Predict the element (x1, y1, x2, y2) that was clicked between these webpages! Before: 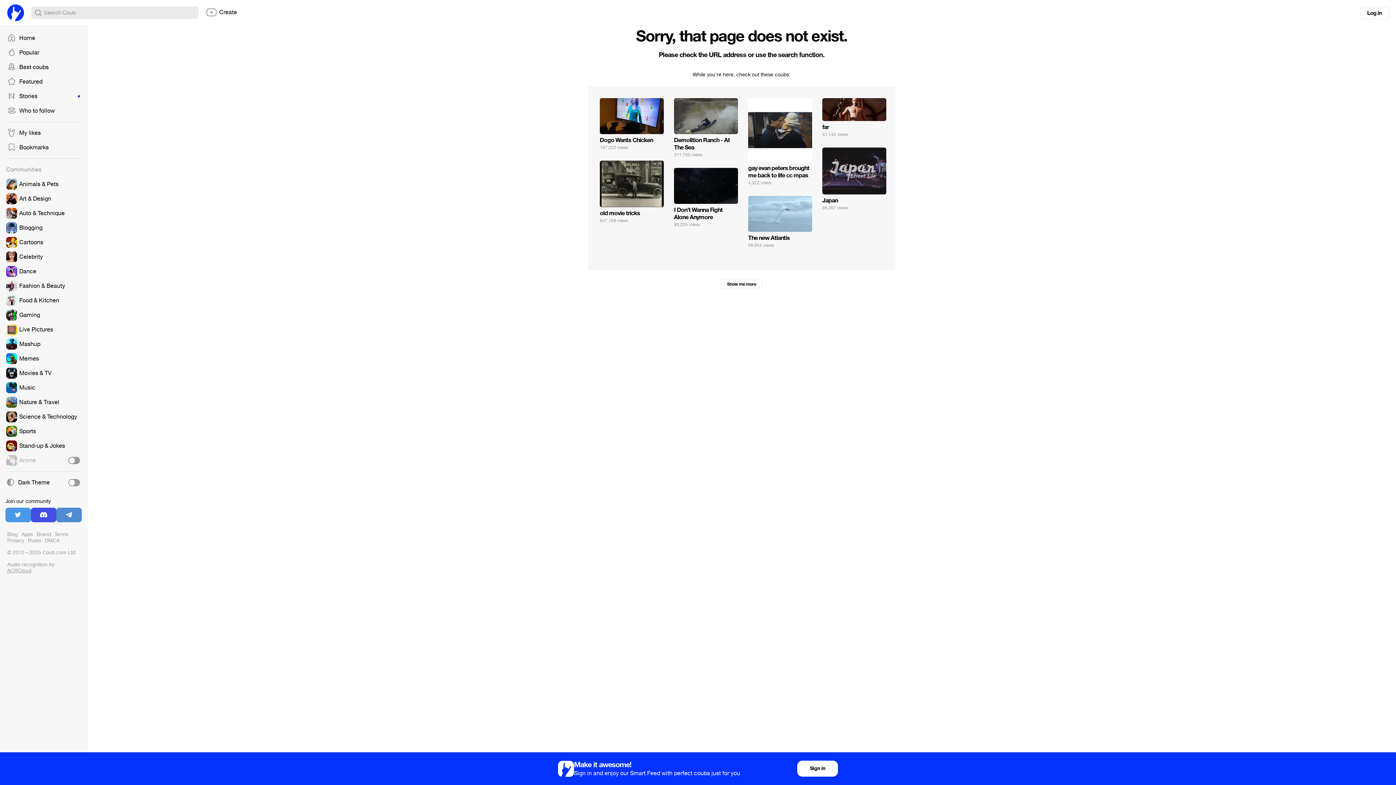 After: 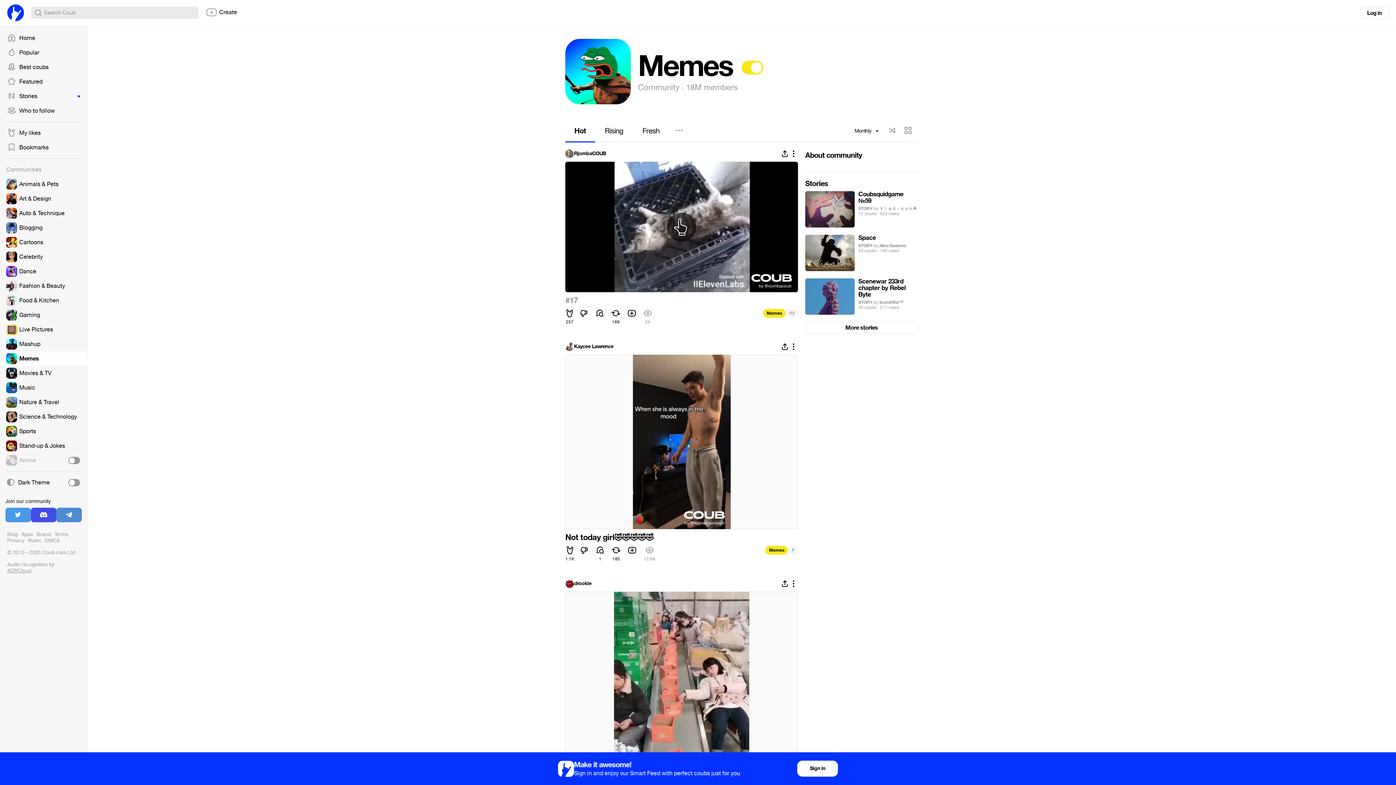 Action: bbox: (0, 351, 87, 366)